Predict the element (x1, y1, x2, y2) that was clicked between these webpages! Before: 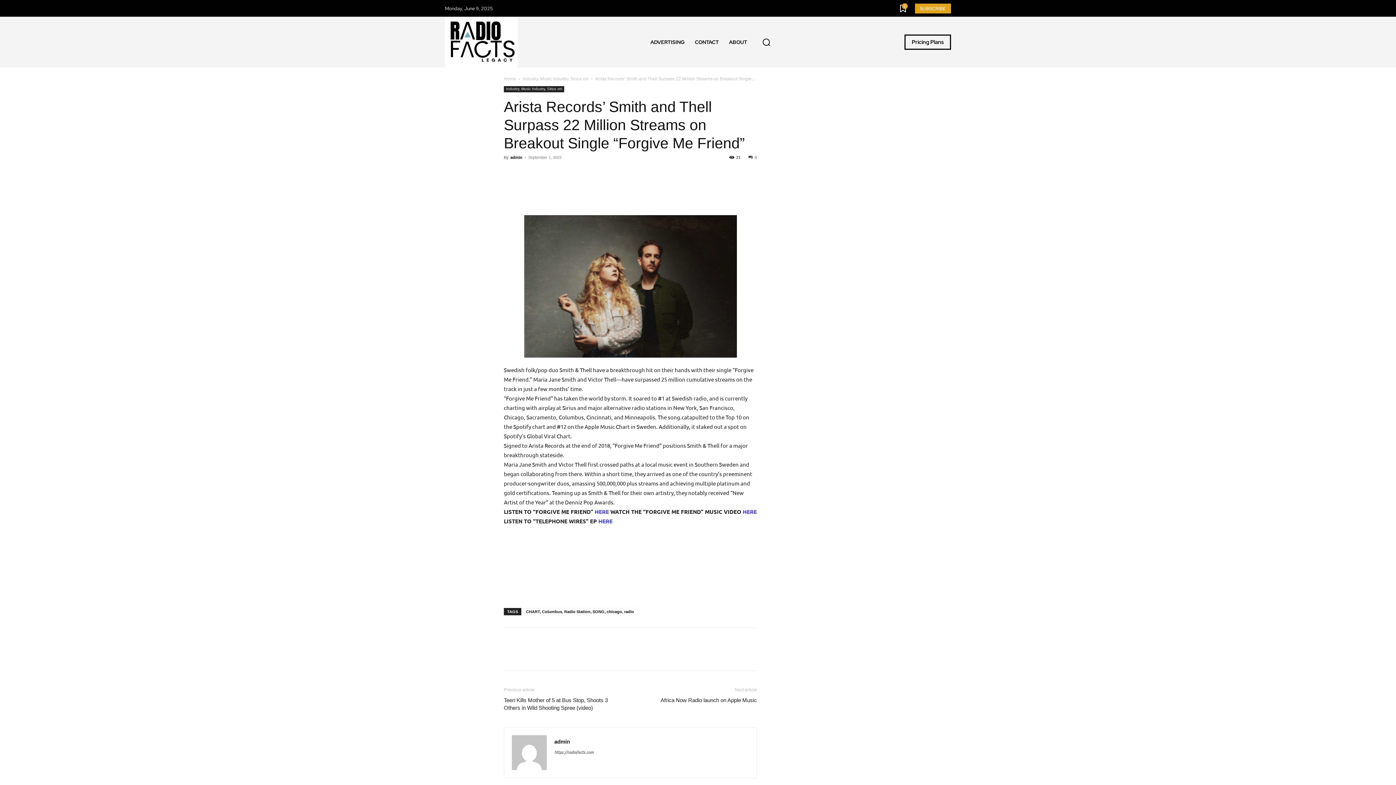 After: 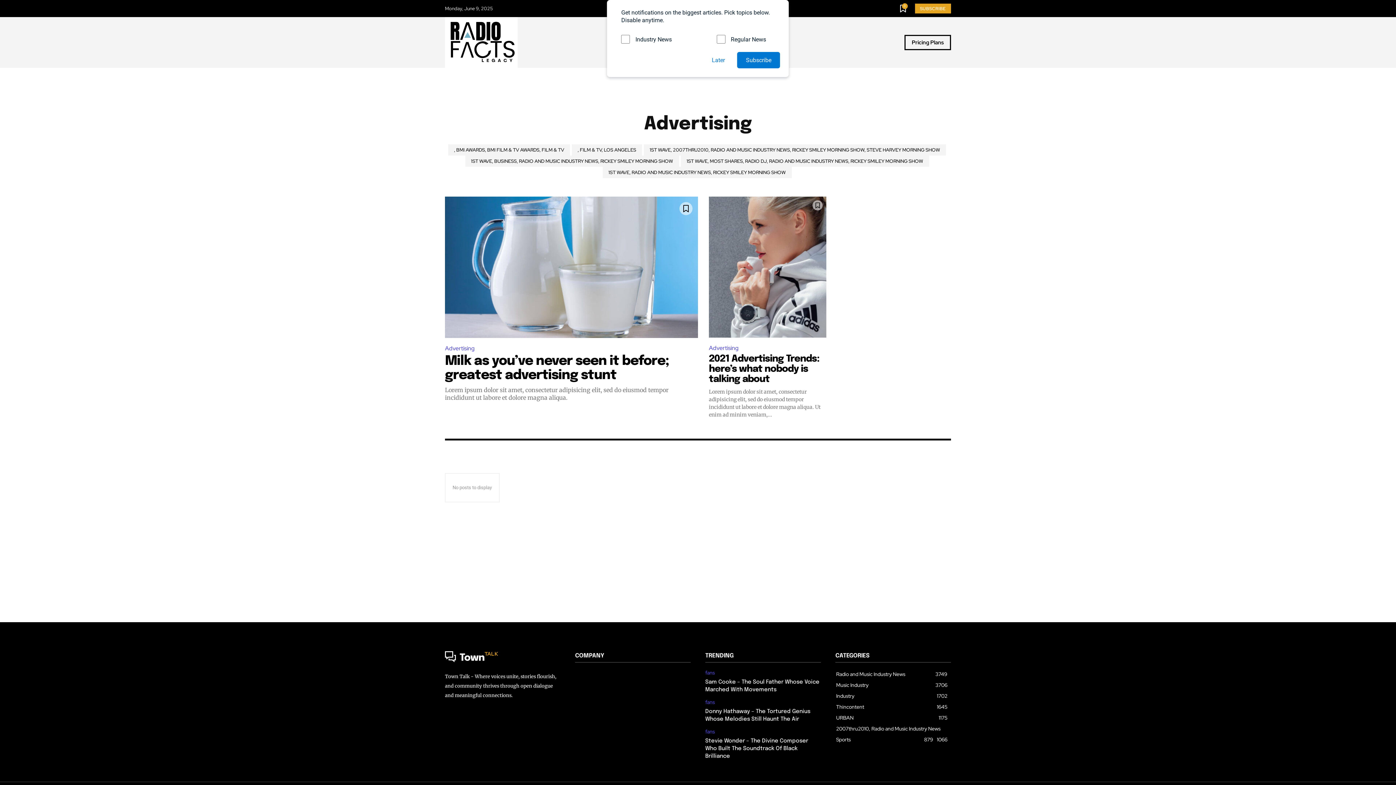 Action: label: ADVERTISING bbox: (645, 27, 689, 56)